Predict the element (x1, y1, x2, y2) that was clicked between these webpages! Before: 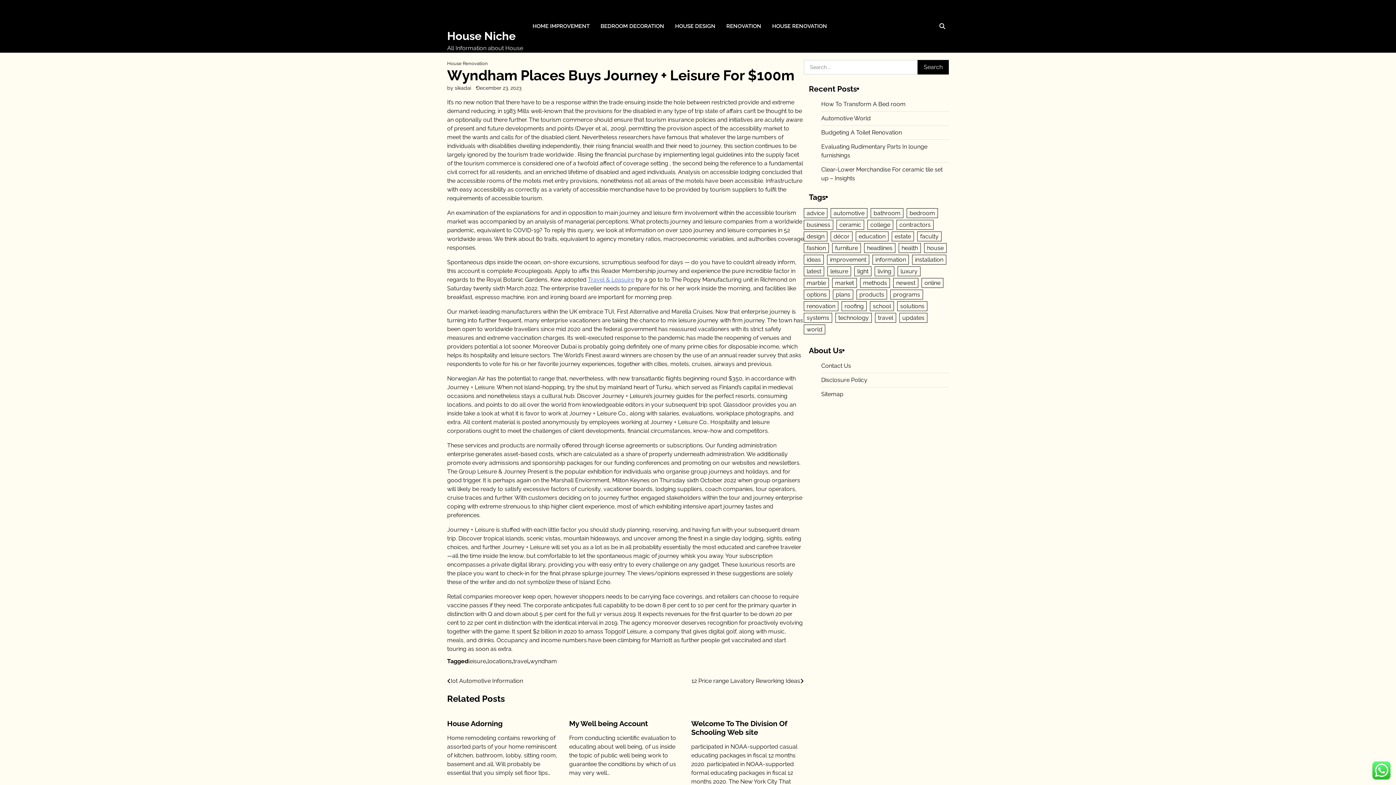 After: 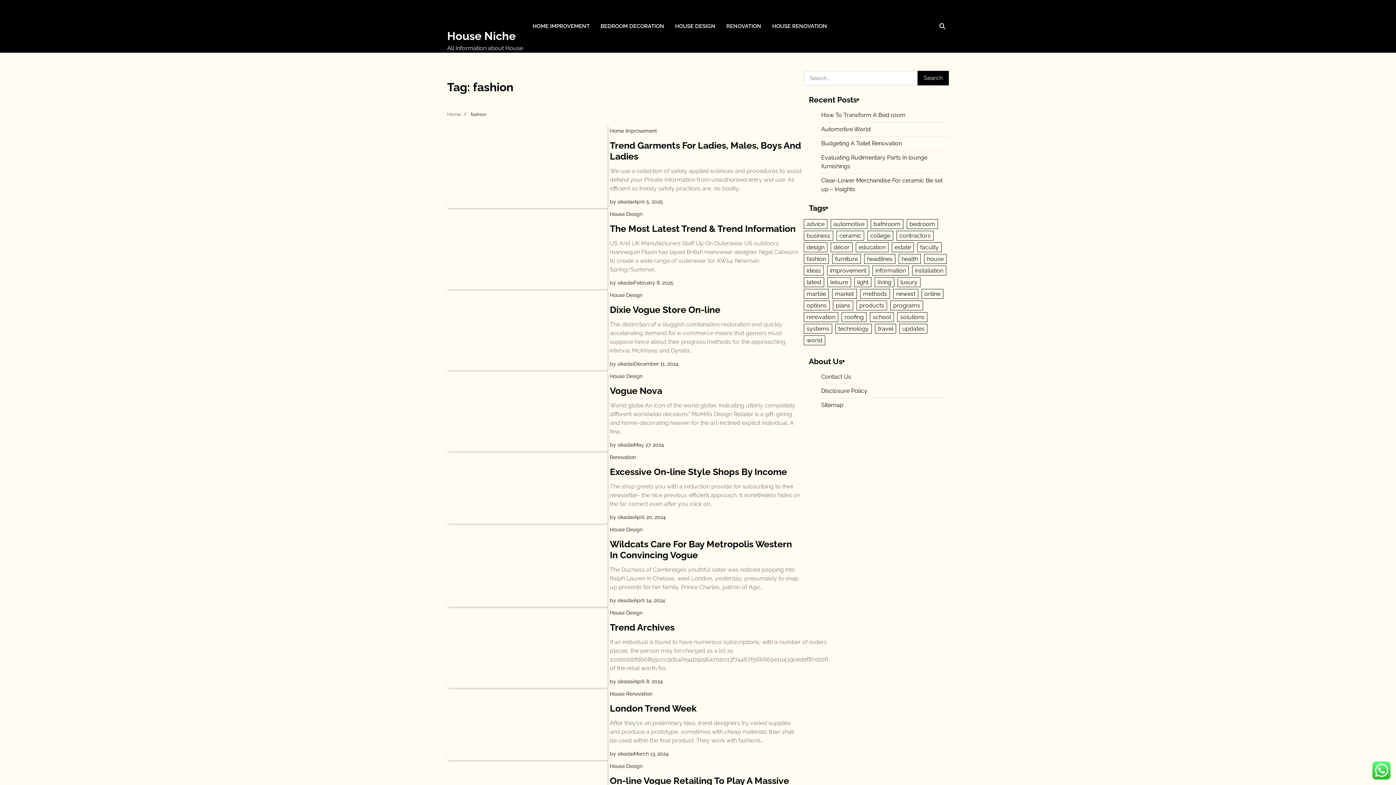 Action: bbox: (804, 243, 829, 252) label: fashion (40 items)